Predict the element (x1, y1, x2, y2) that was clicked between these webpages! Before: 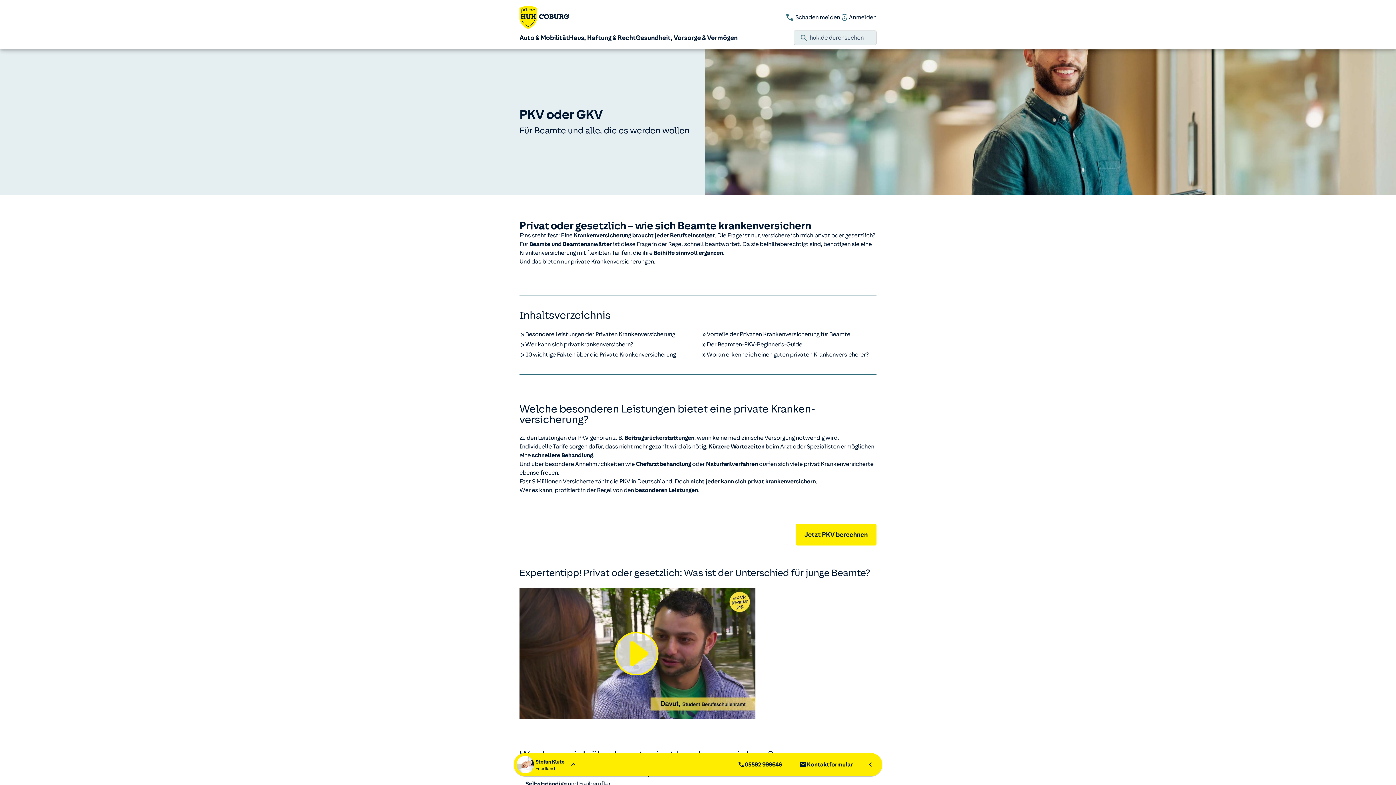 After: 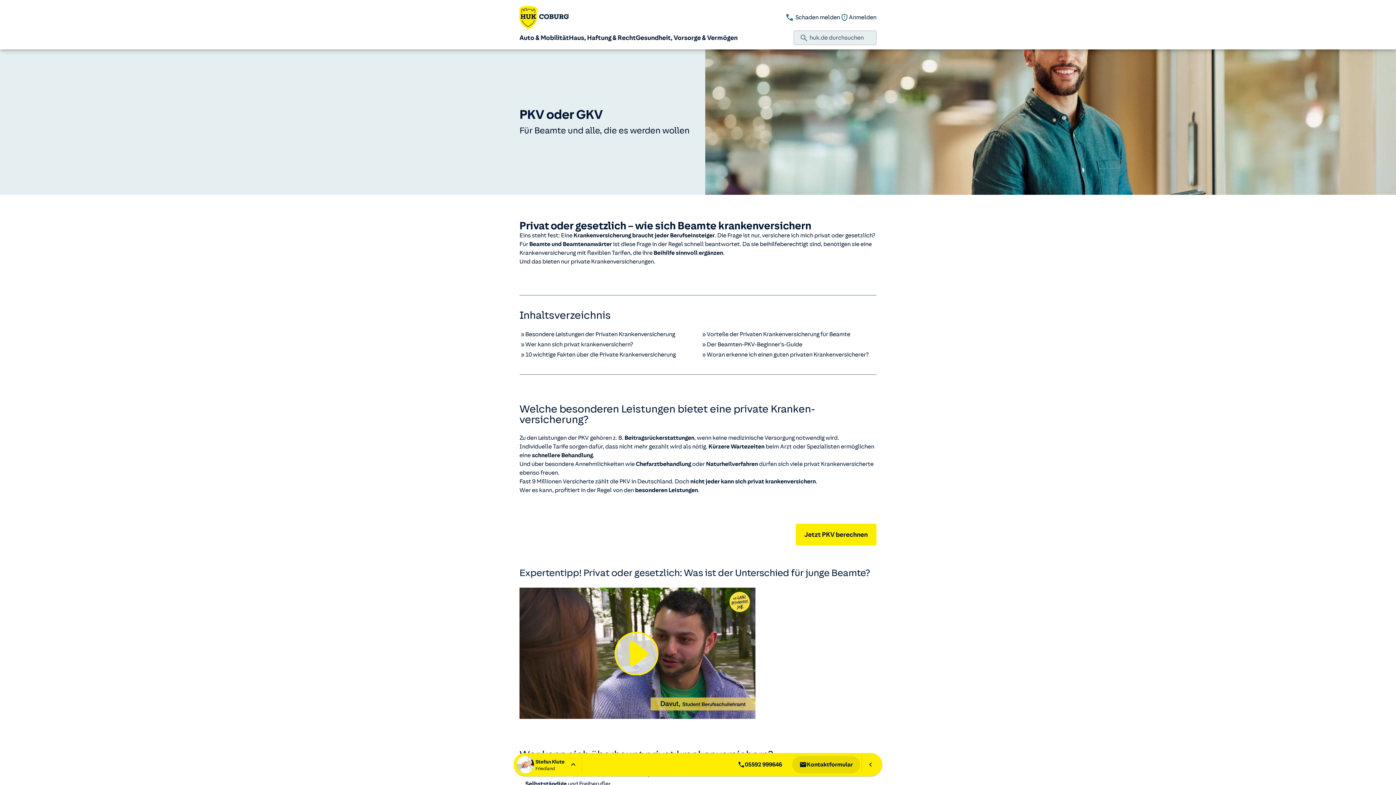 Action: bbox: (792, 756, 860, 773) label: Kontaktformular